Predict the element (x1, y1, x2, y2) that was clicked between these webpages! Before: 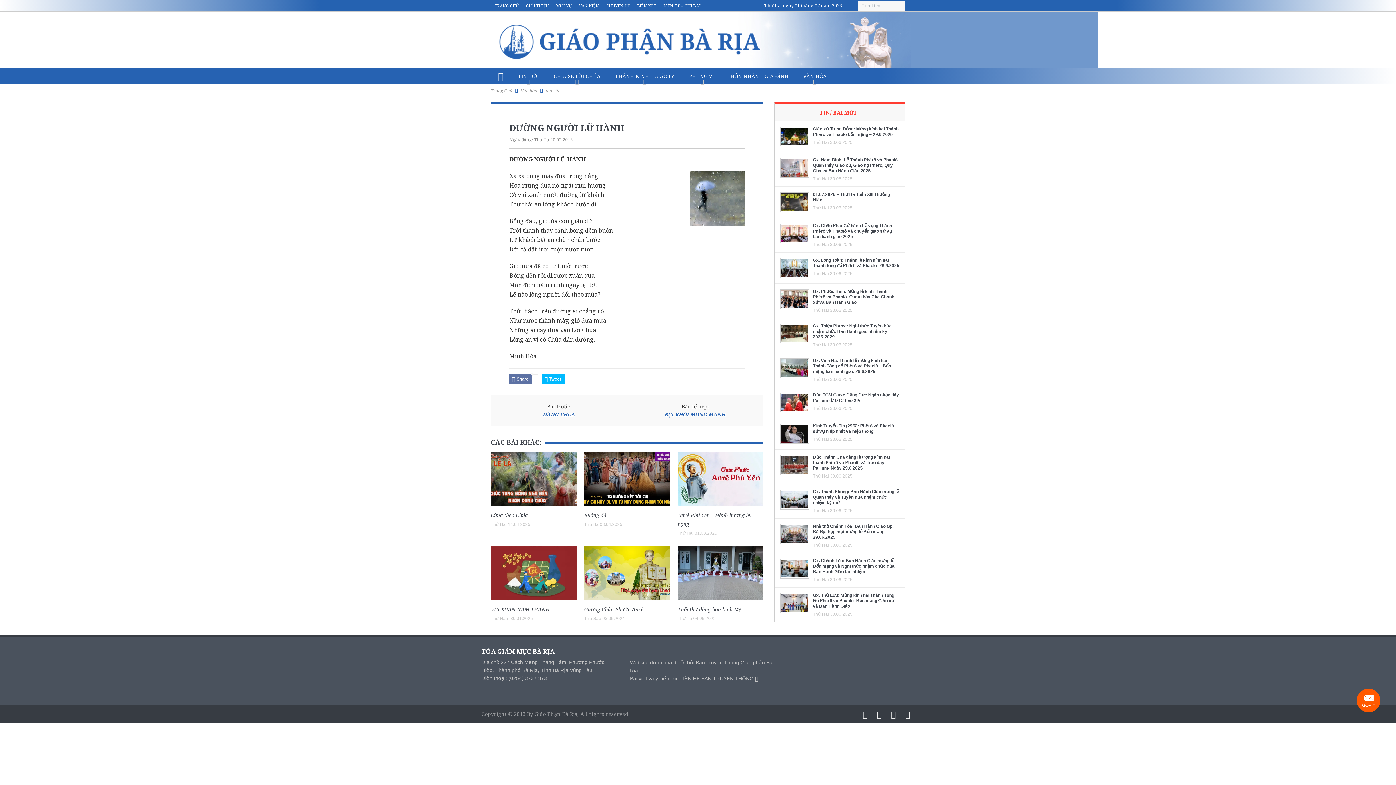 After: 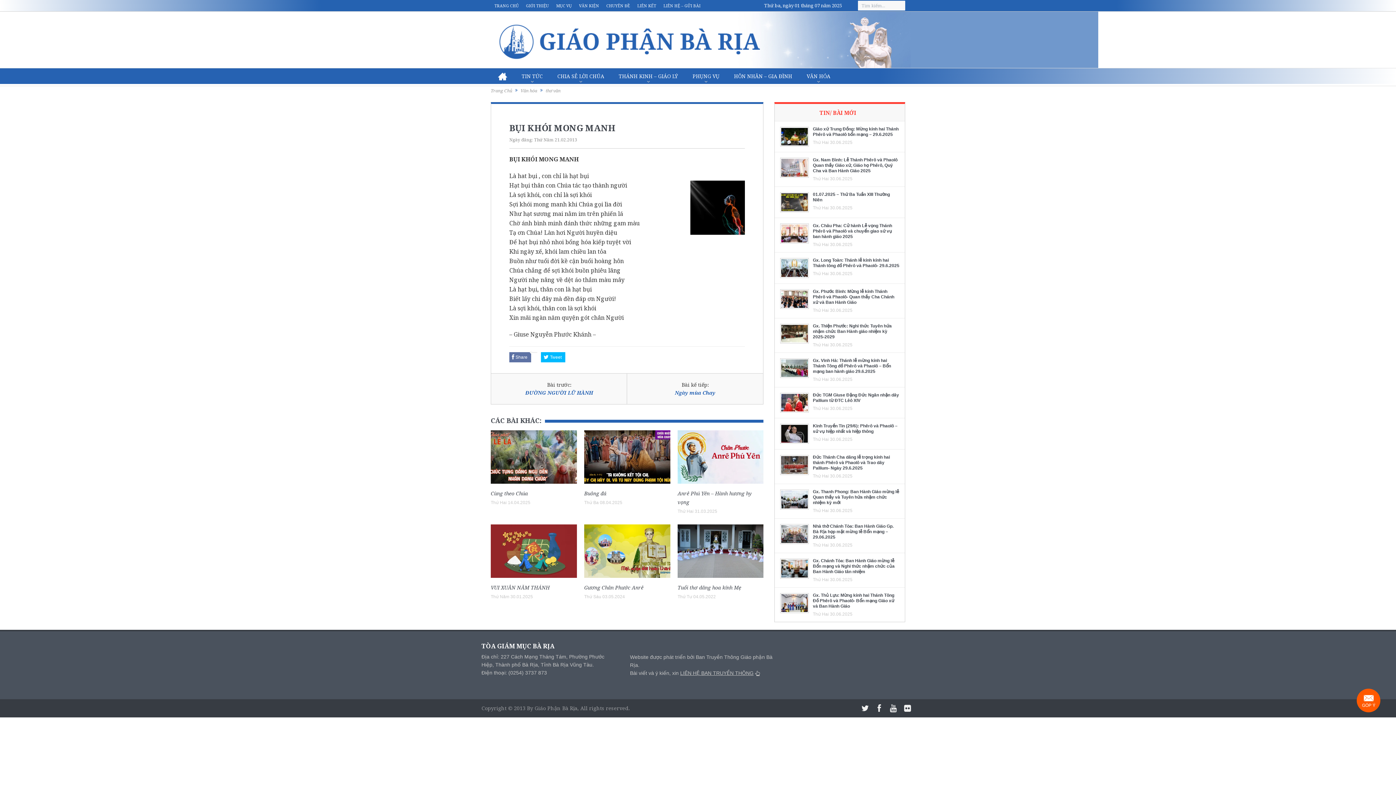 Action: label: BỤI KHÓI MONG MANH bbox: (634, 410, 756, 418)